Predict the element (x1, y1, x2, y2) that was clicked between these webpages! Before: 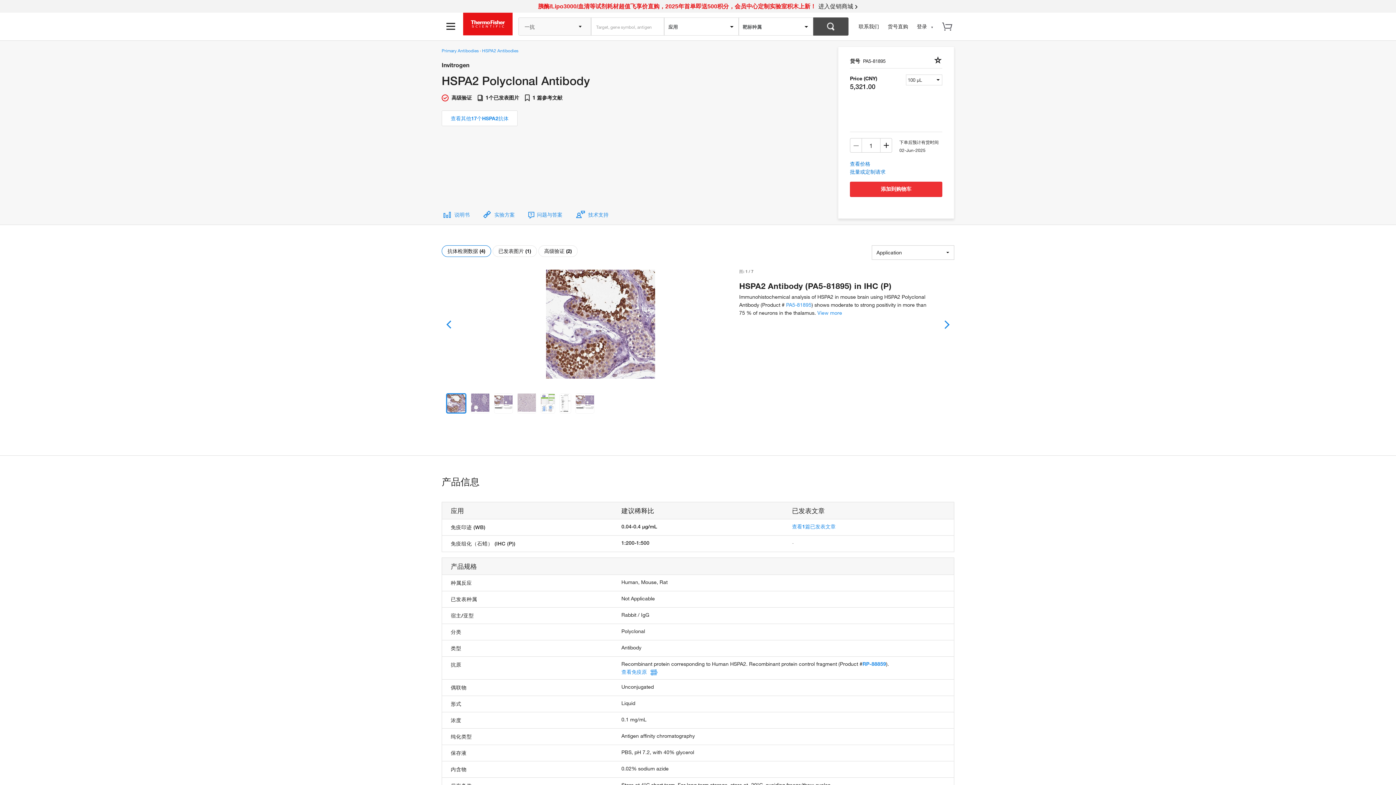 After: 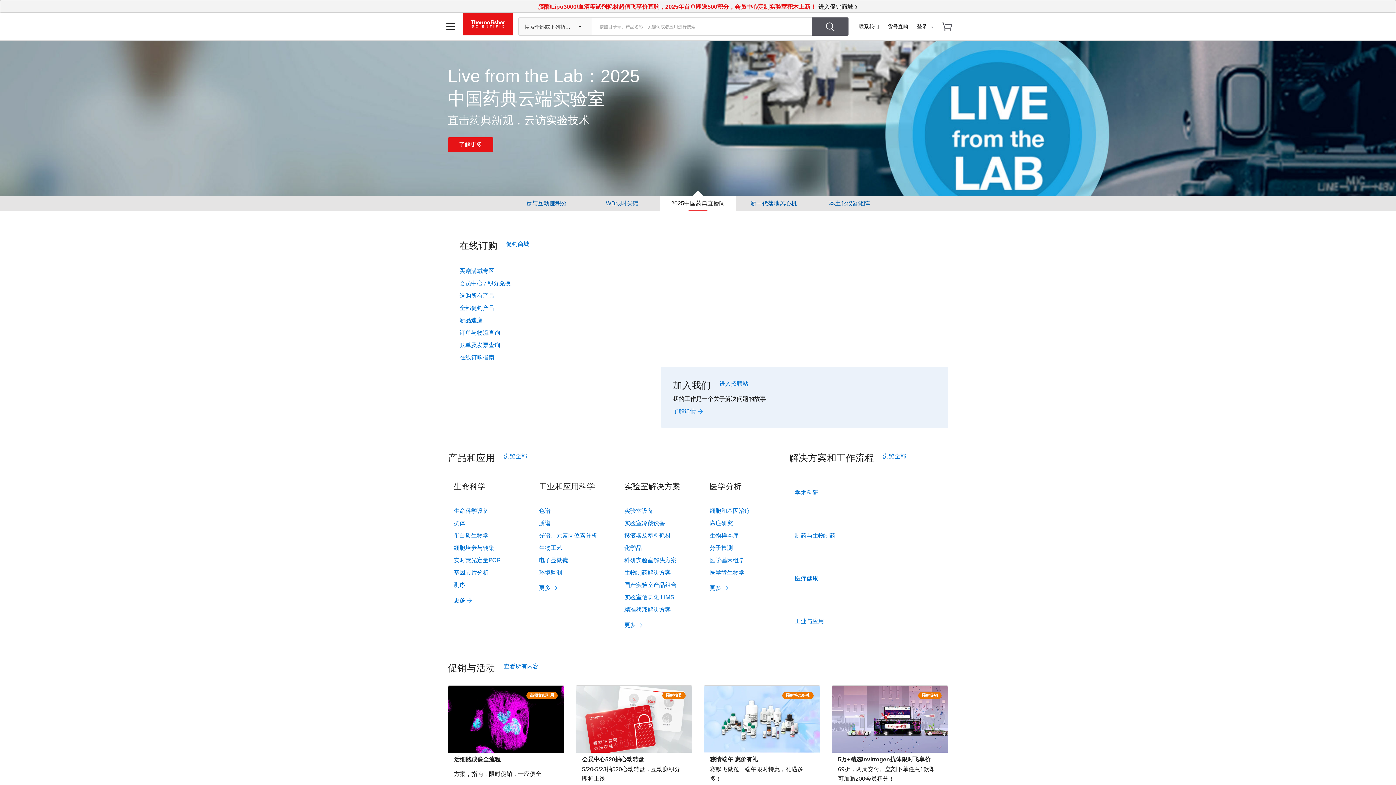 Action: bbox: (463, 32, 512, 38)